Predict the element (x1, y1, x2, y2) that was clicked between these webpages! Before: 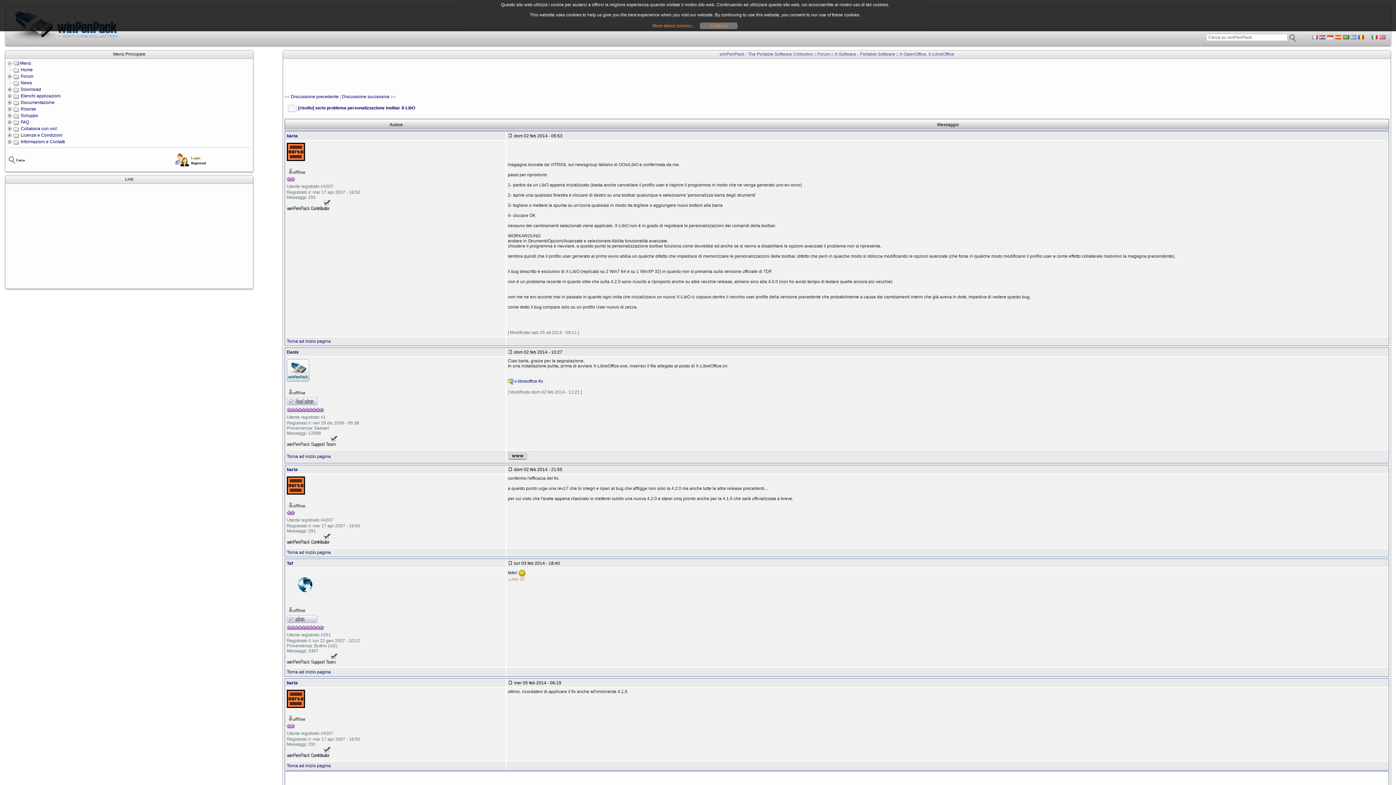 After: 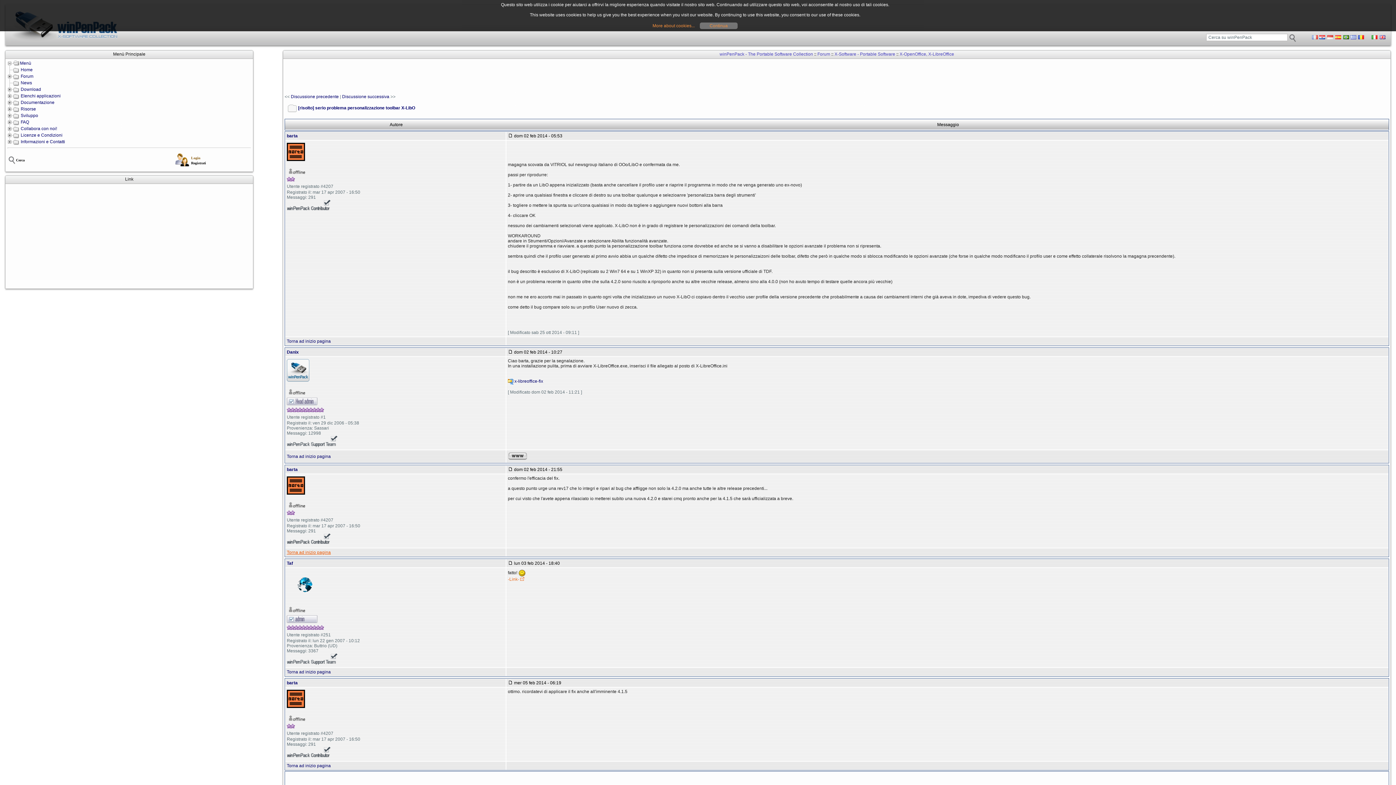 Action: bbox: (286, 550, 330, 555) label: Torna ad inizio pagina